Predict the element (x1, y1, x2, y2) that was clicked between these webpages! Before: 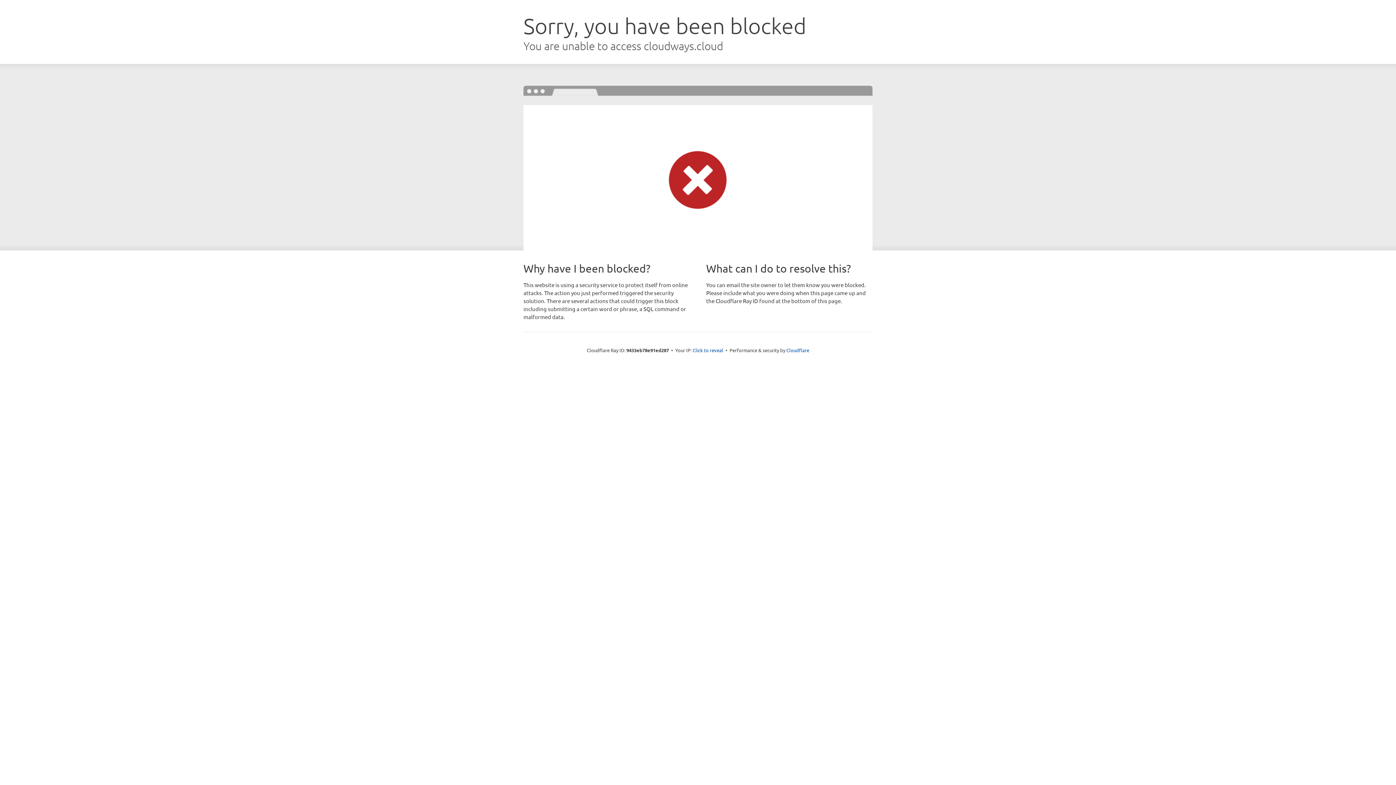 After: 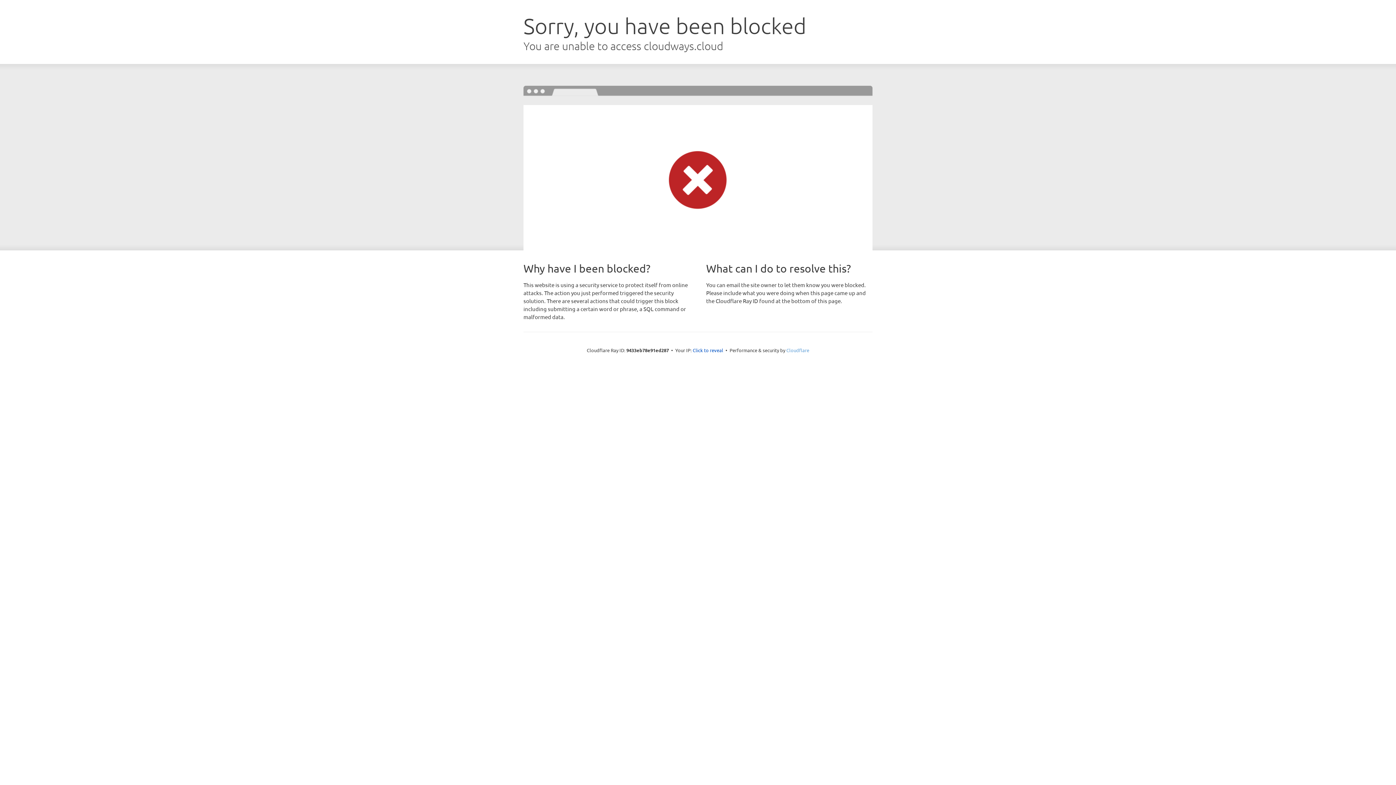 Action: label: Cloudflare bbox: (786, 347, 809, 353)